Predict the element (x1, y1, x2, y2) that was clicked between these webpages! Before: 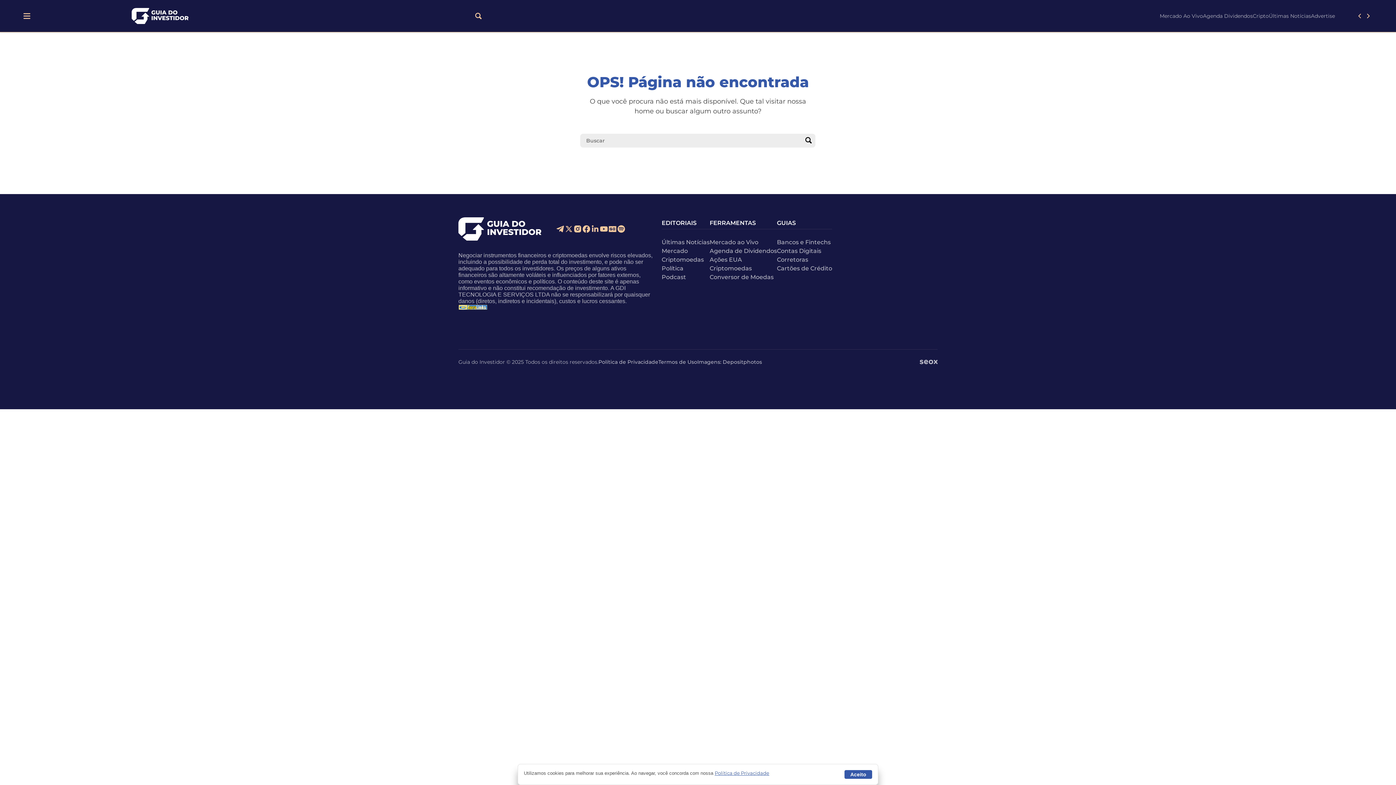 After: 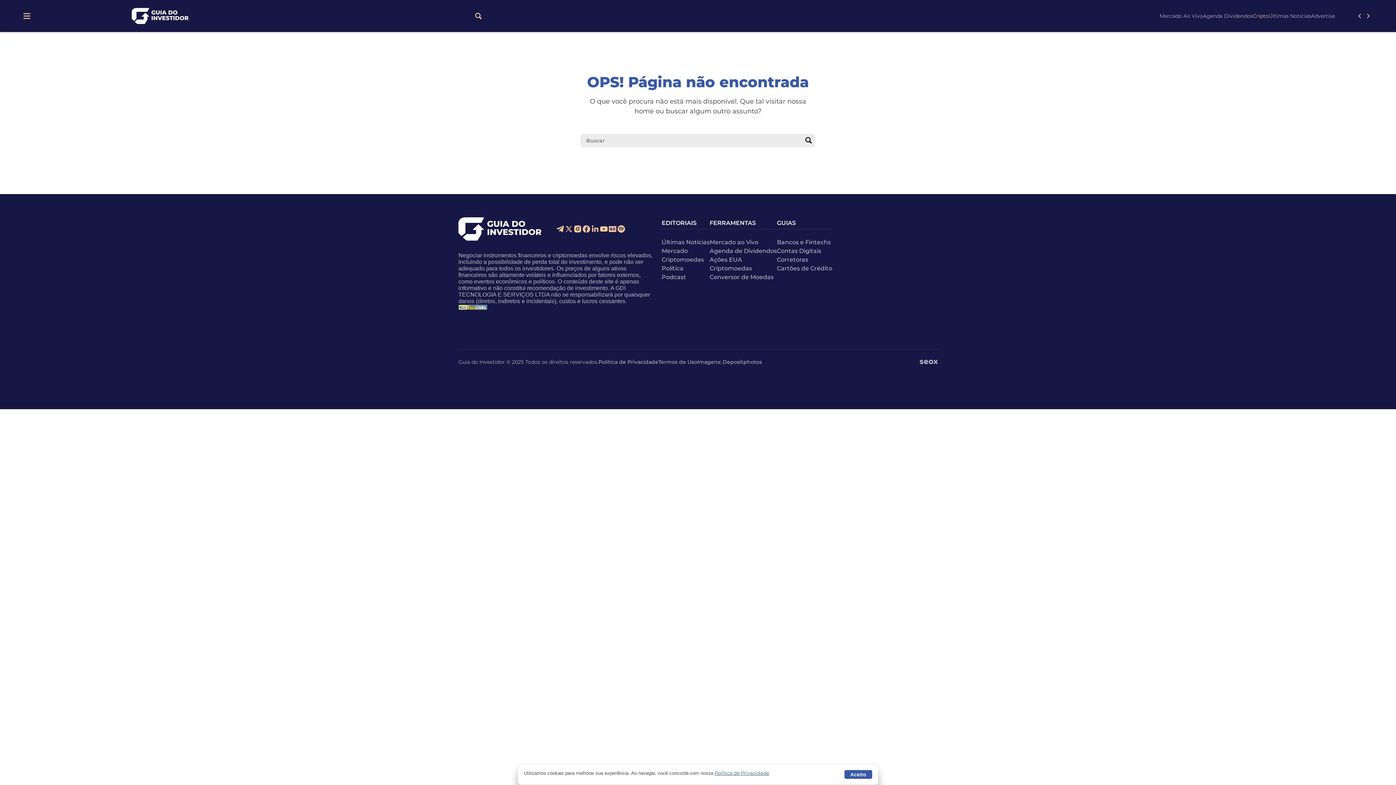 Action: bbox: (1253, 11, 1269, 20) label: Cripto